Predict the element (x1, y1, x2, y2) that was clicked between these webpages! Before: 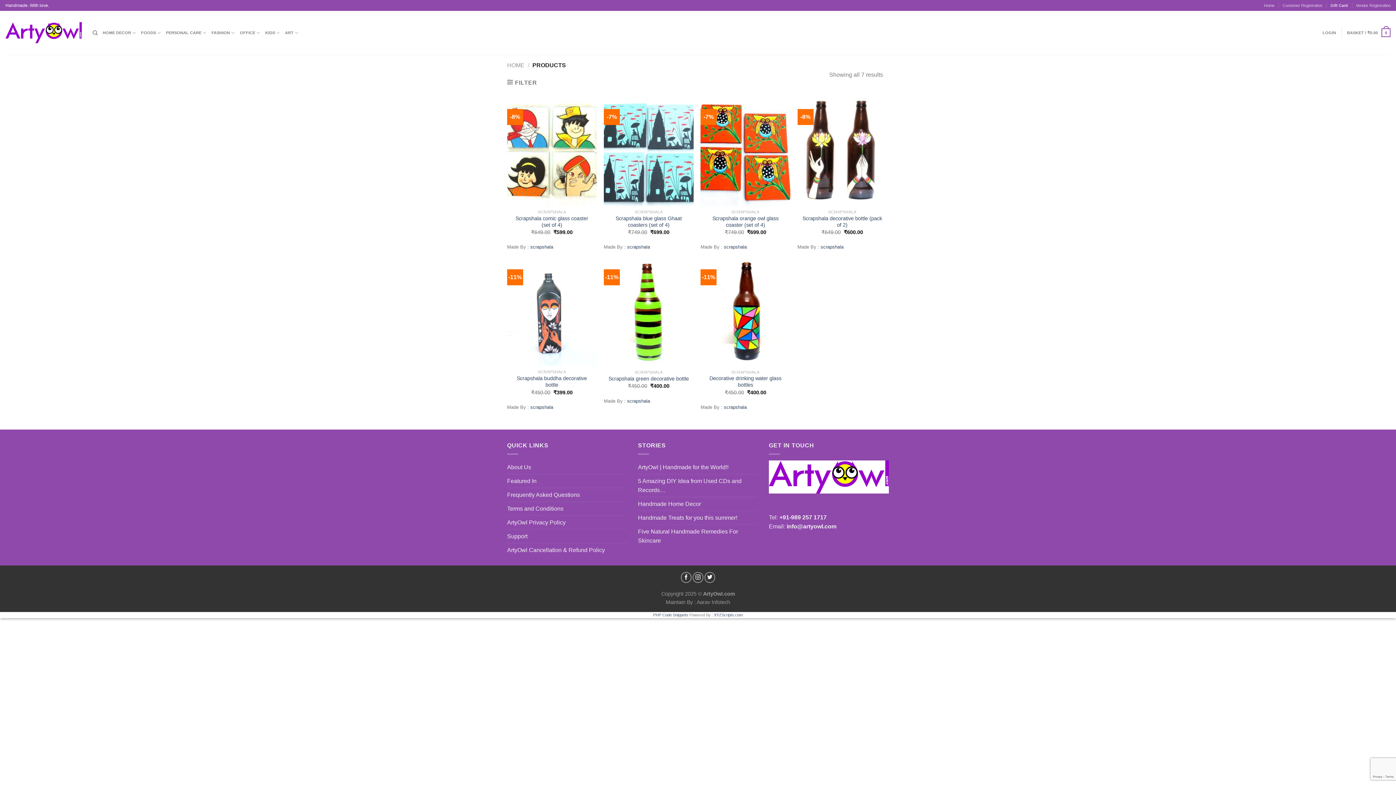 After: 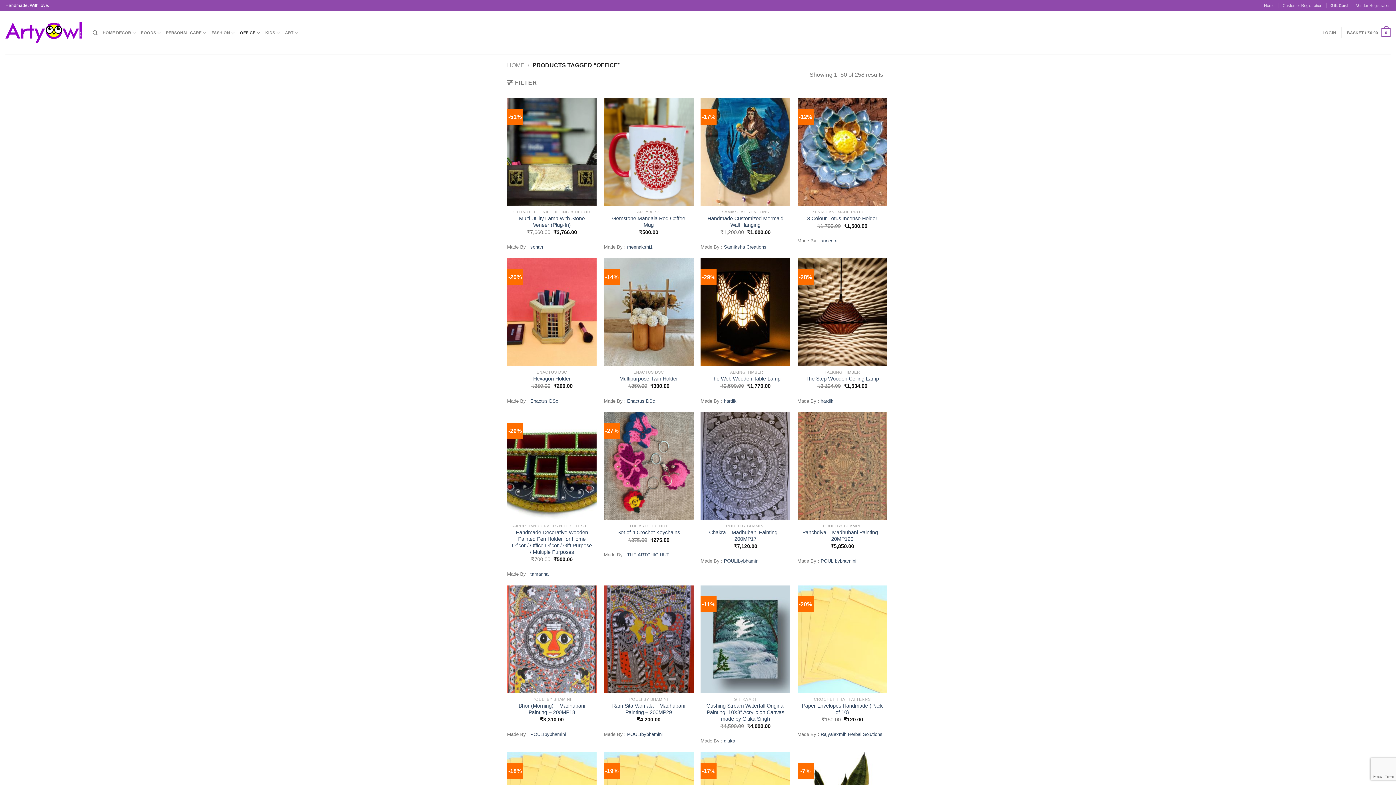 Action: label: OFFICE bbox: (240, 25, 260, 39)